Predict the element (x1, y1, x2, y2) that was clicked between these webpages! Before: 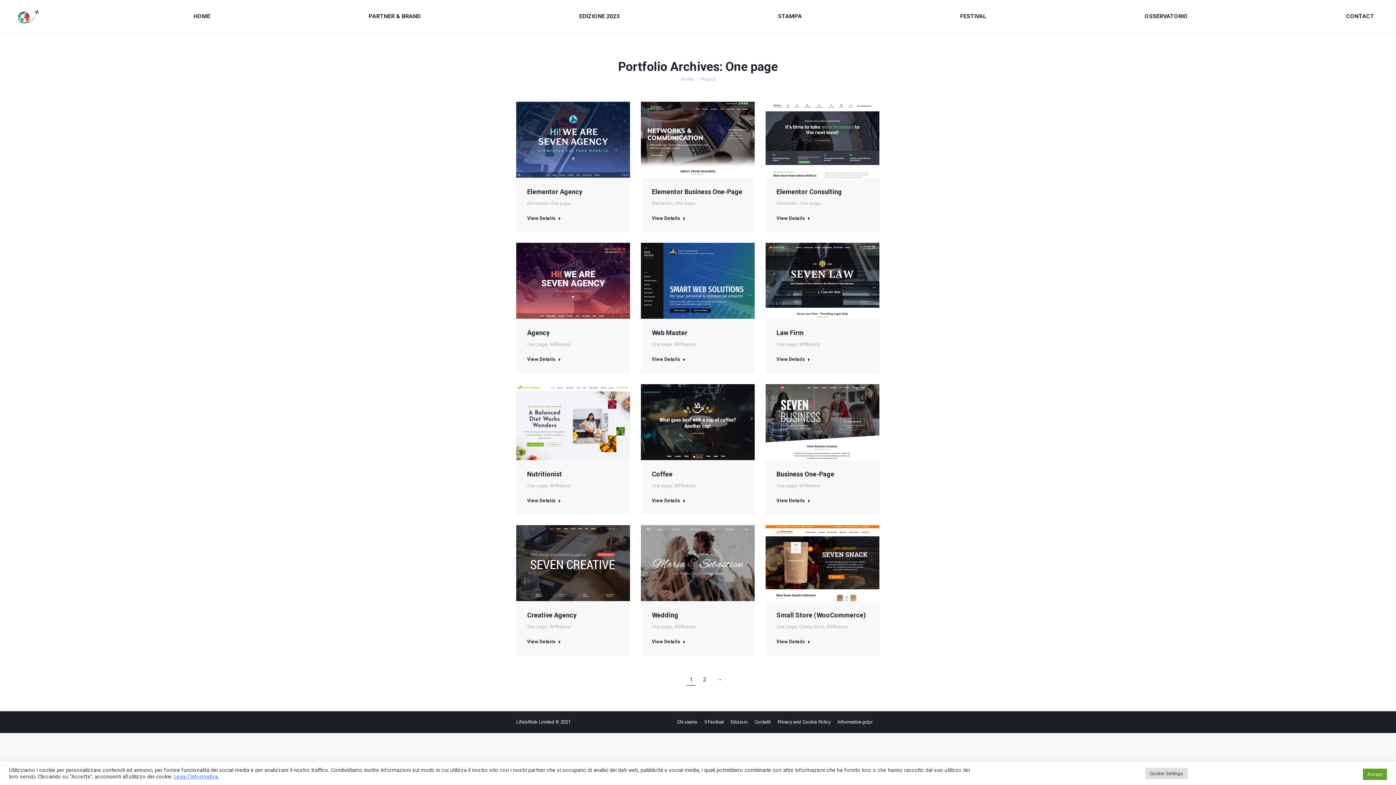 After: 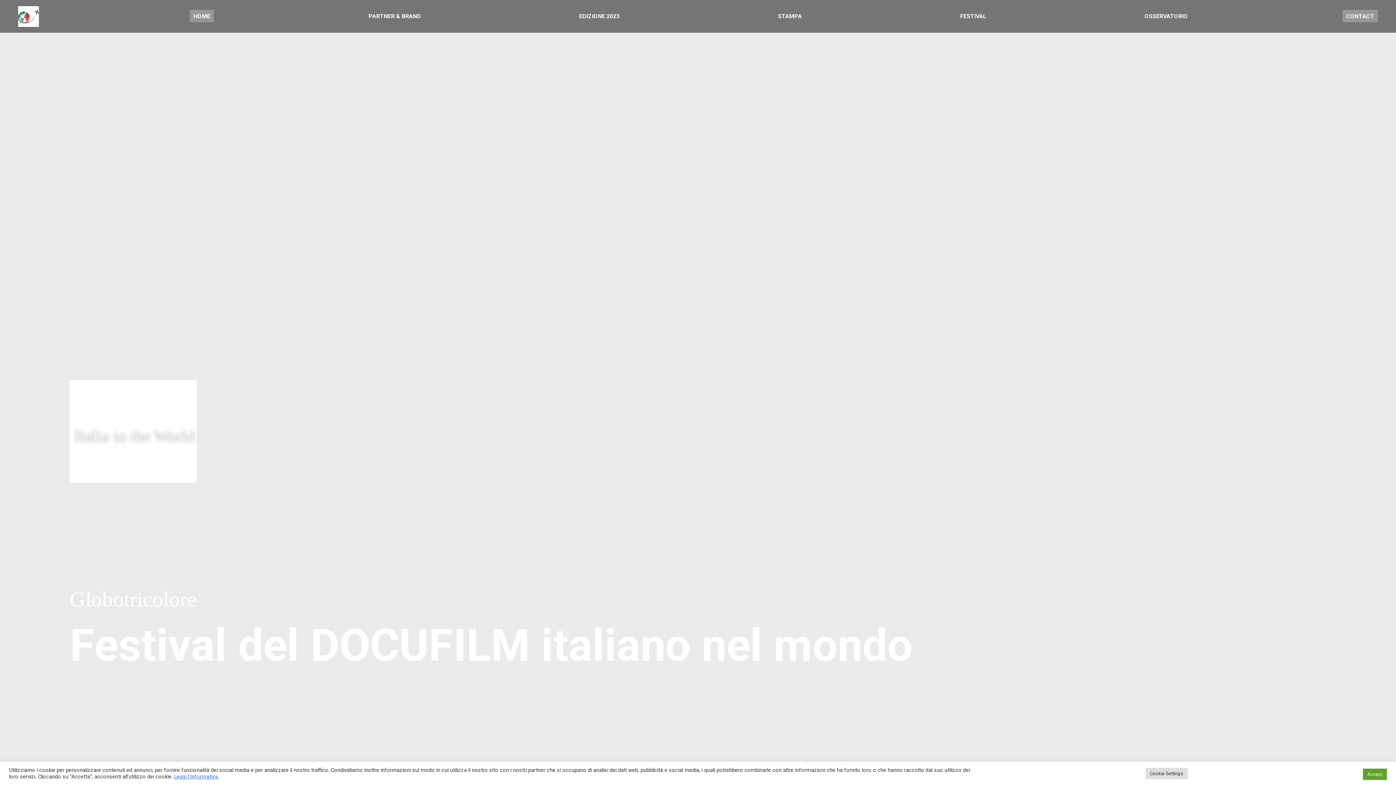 Action: label: Home bbox: (680, 76, 693, 81)